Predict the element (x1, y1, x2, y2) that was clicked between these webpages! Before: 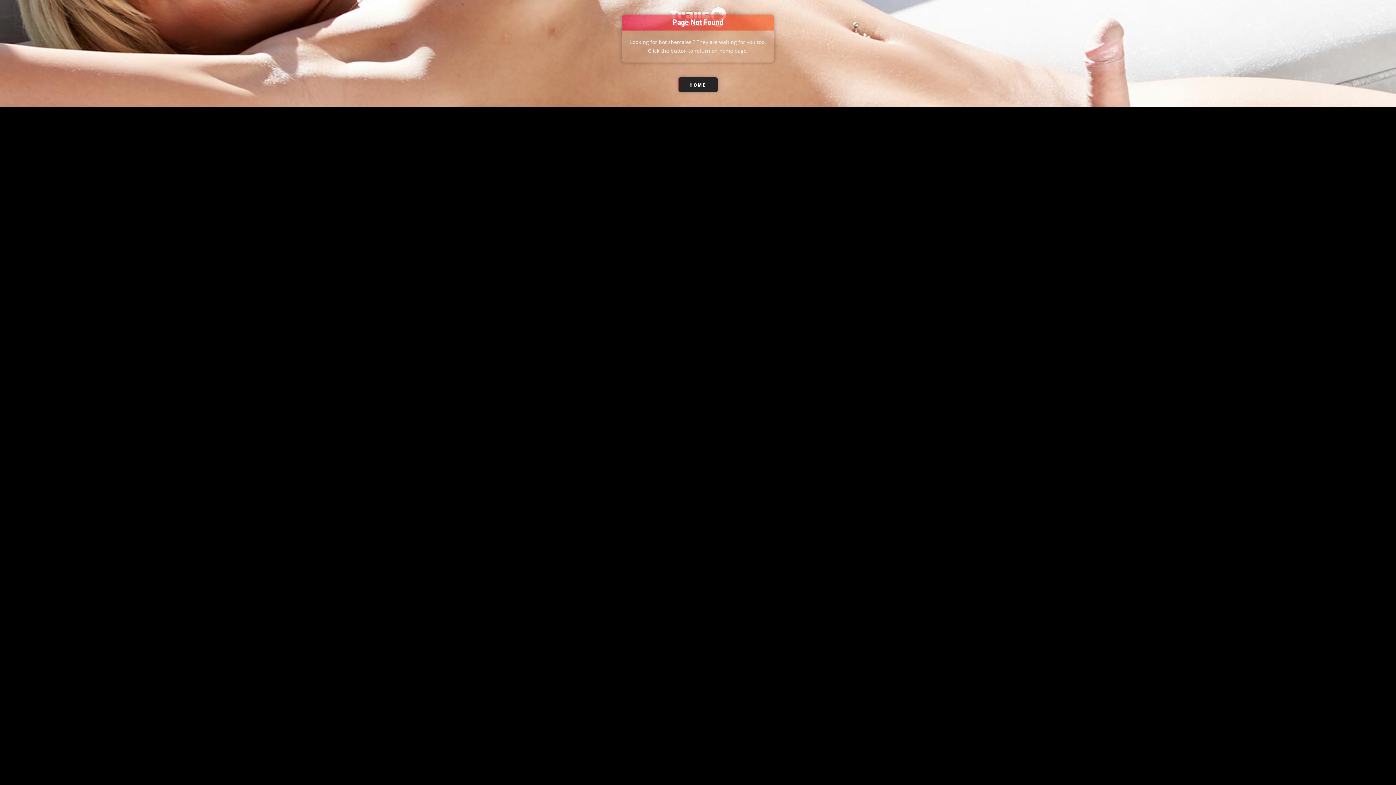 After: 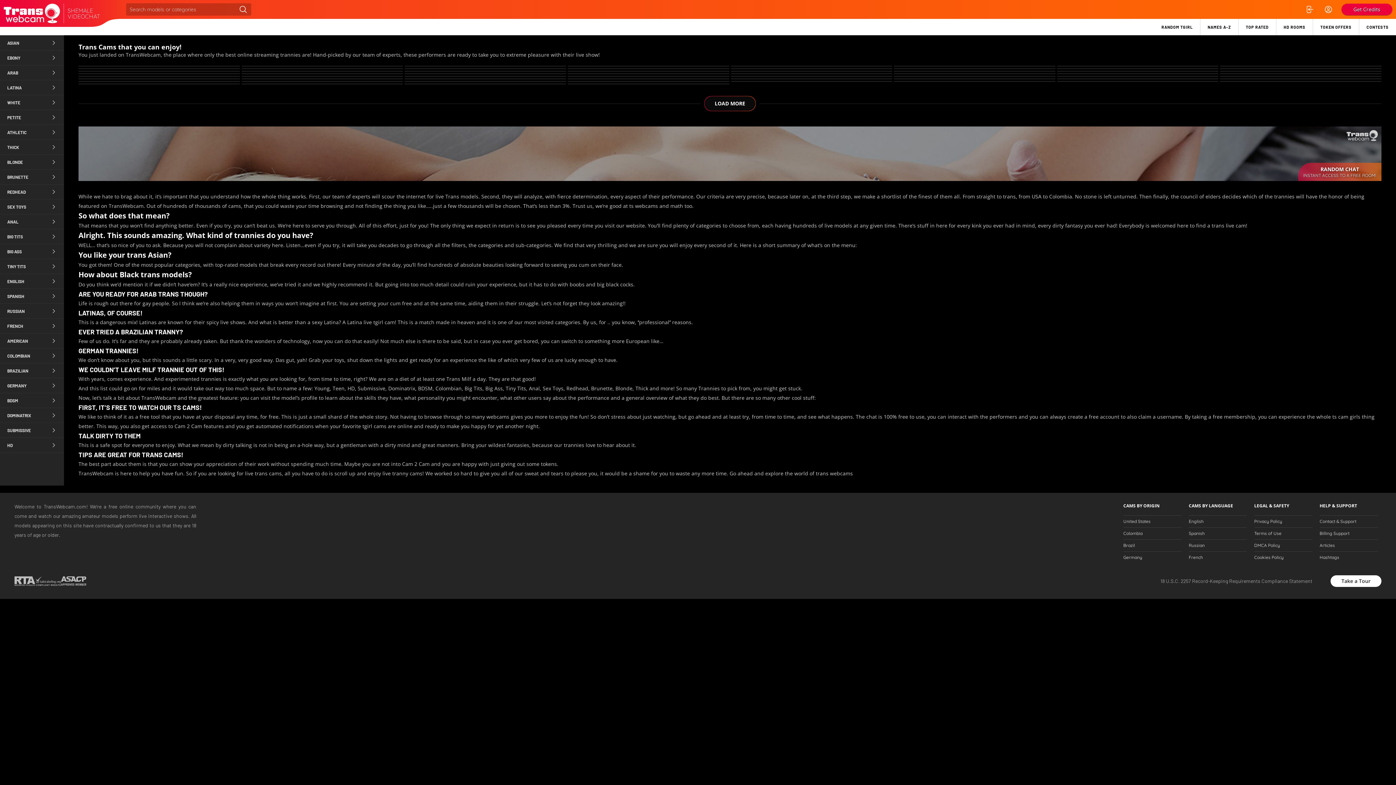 Action: label: HOME bbox: (678, 77, 717, 92)